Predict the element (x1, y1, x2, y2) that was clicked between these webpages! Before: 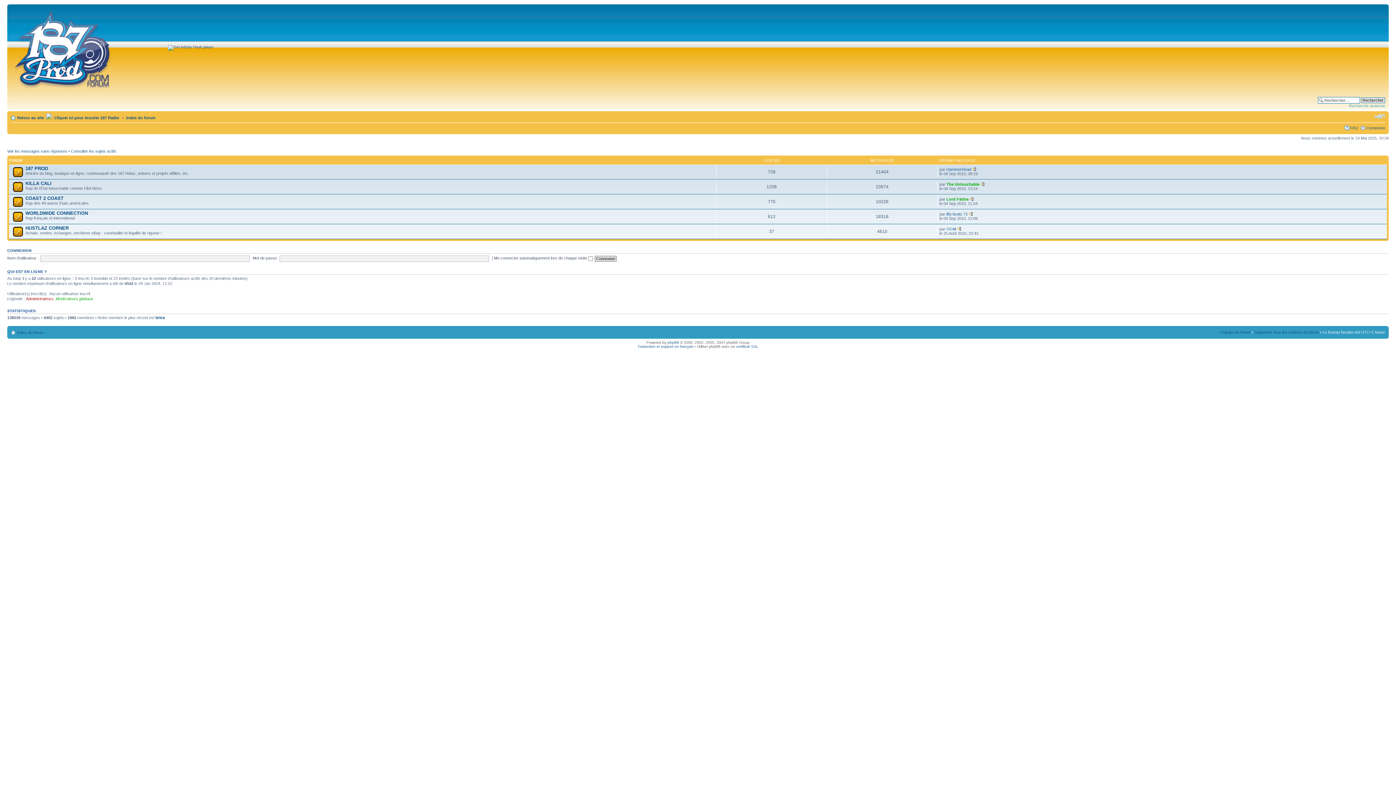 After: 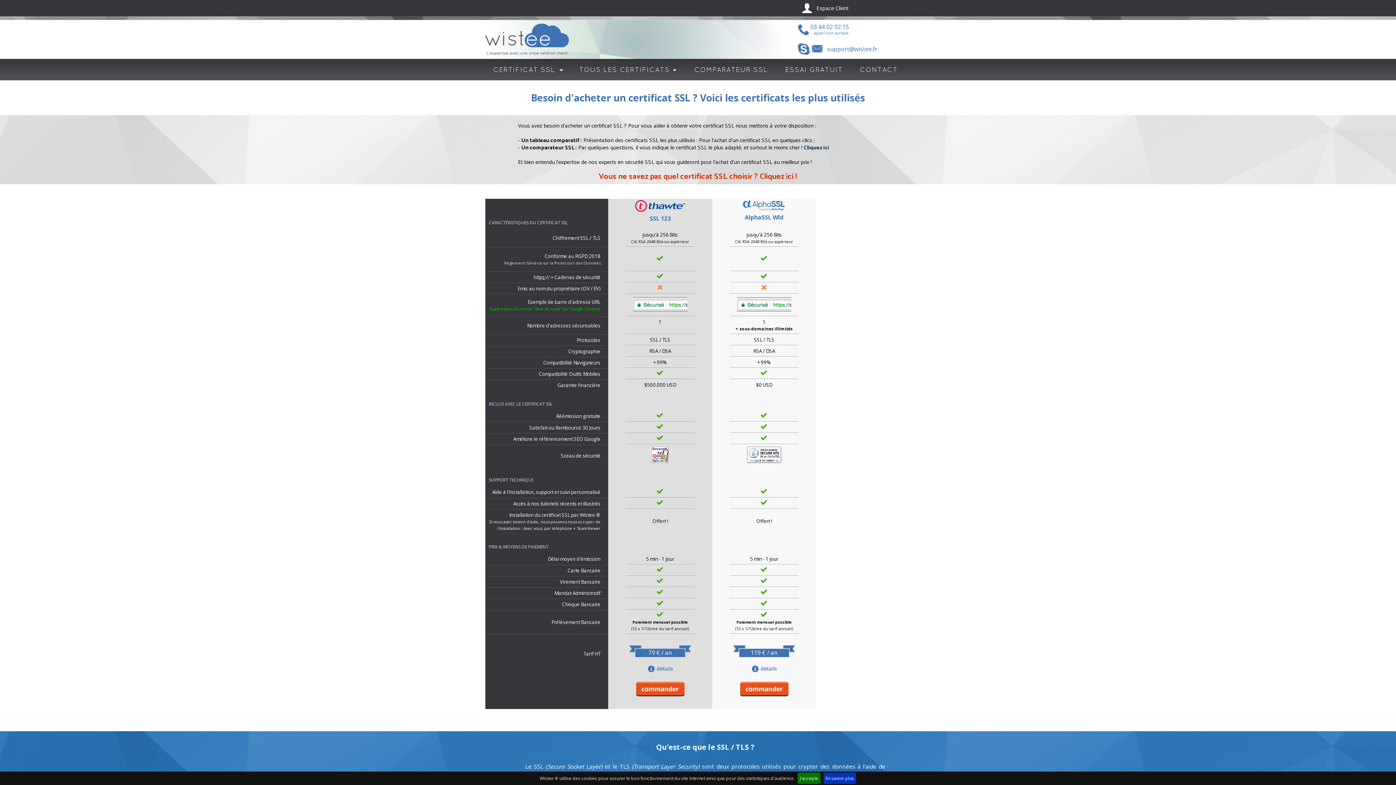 Action: label: certificat SSL bbox: (736, 344, 758, 348)